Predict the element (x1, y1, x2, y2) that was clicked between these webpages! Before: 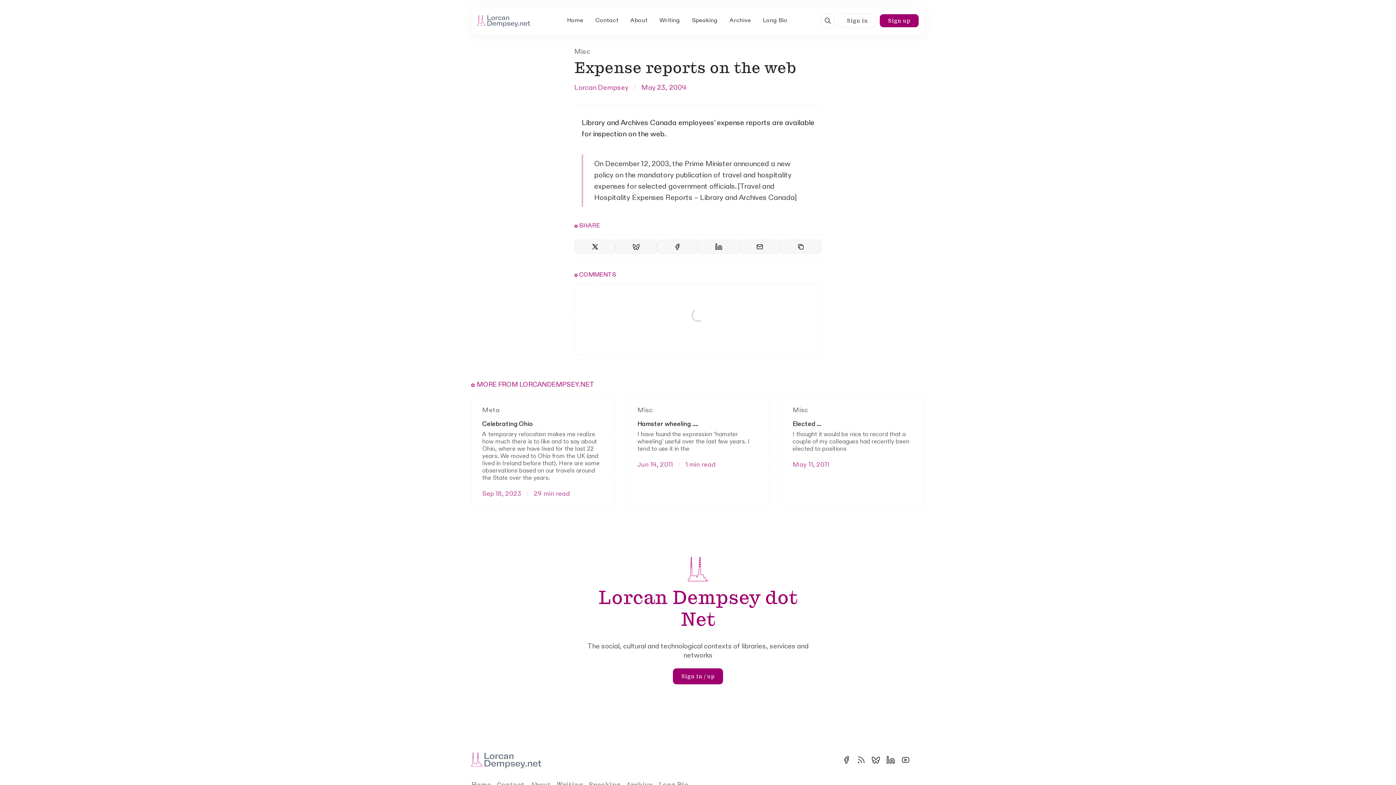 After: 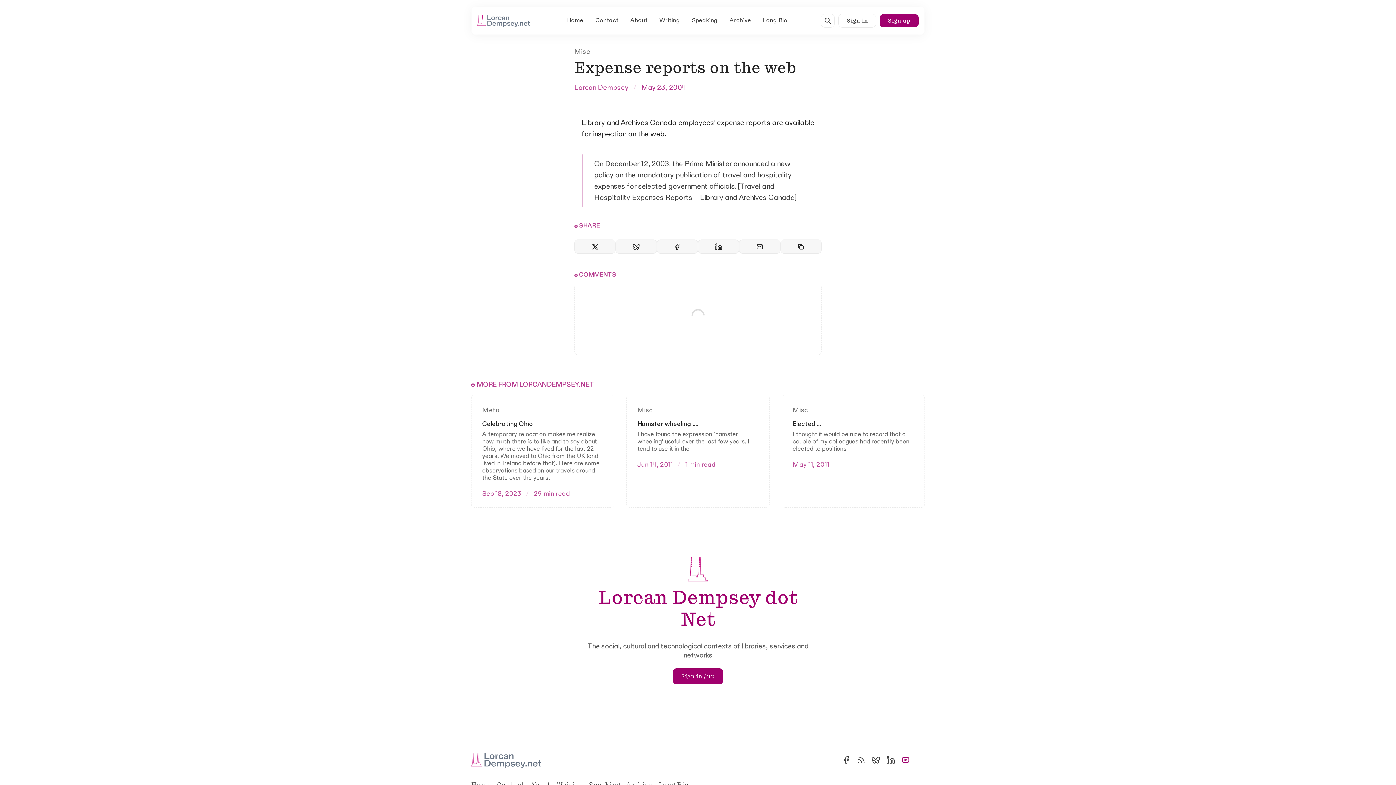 Action: label: Youtube bbox: (901, 755, 910, 764)